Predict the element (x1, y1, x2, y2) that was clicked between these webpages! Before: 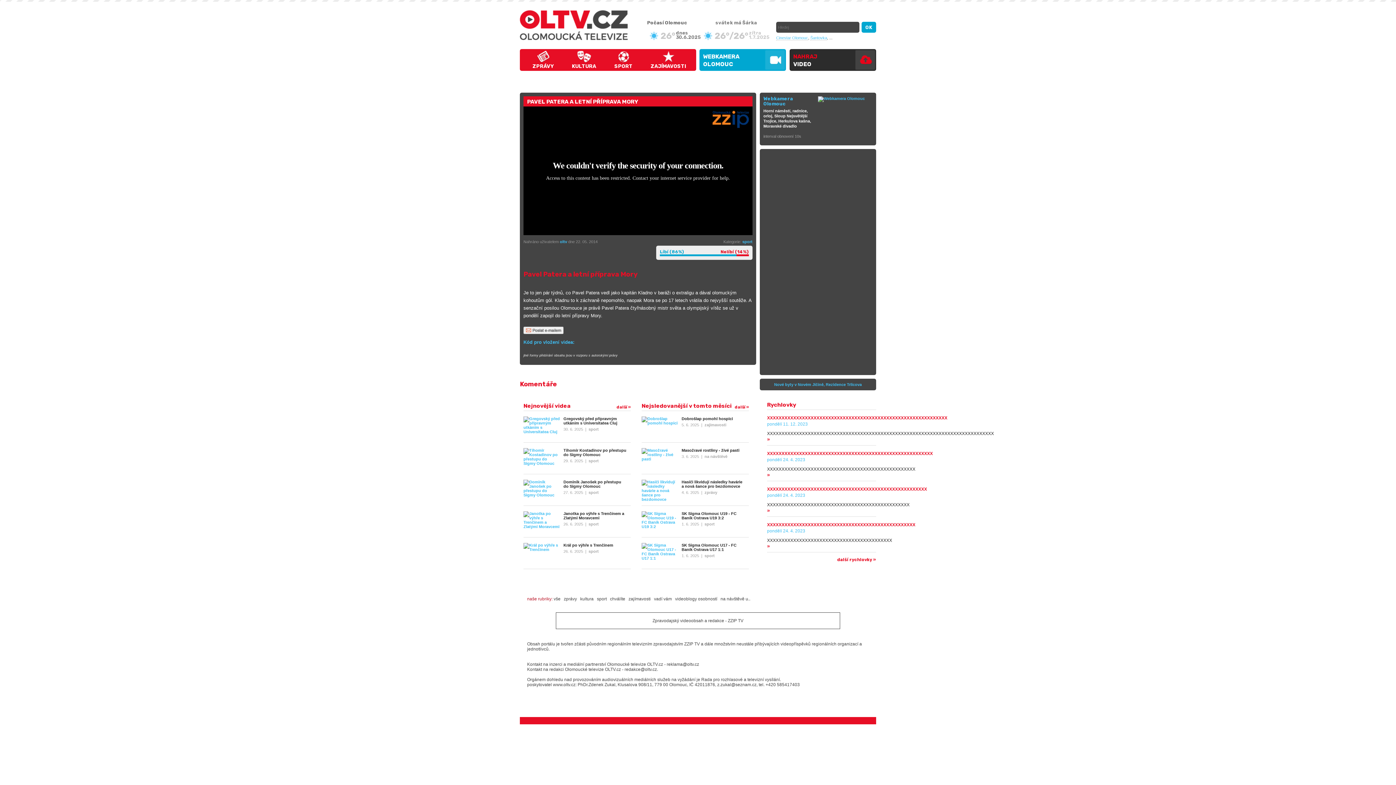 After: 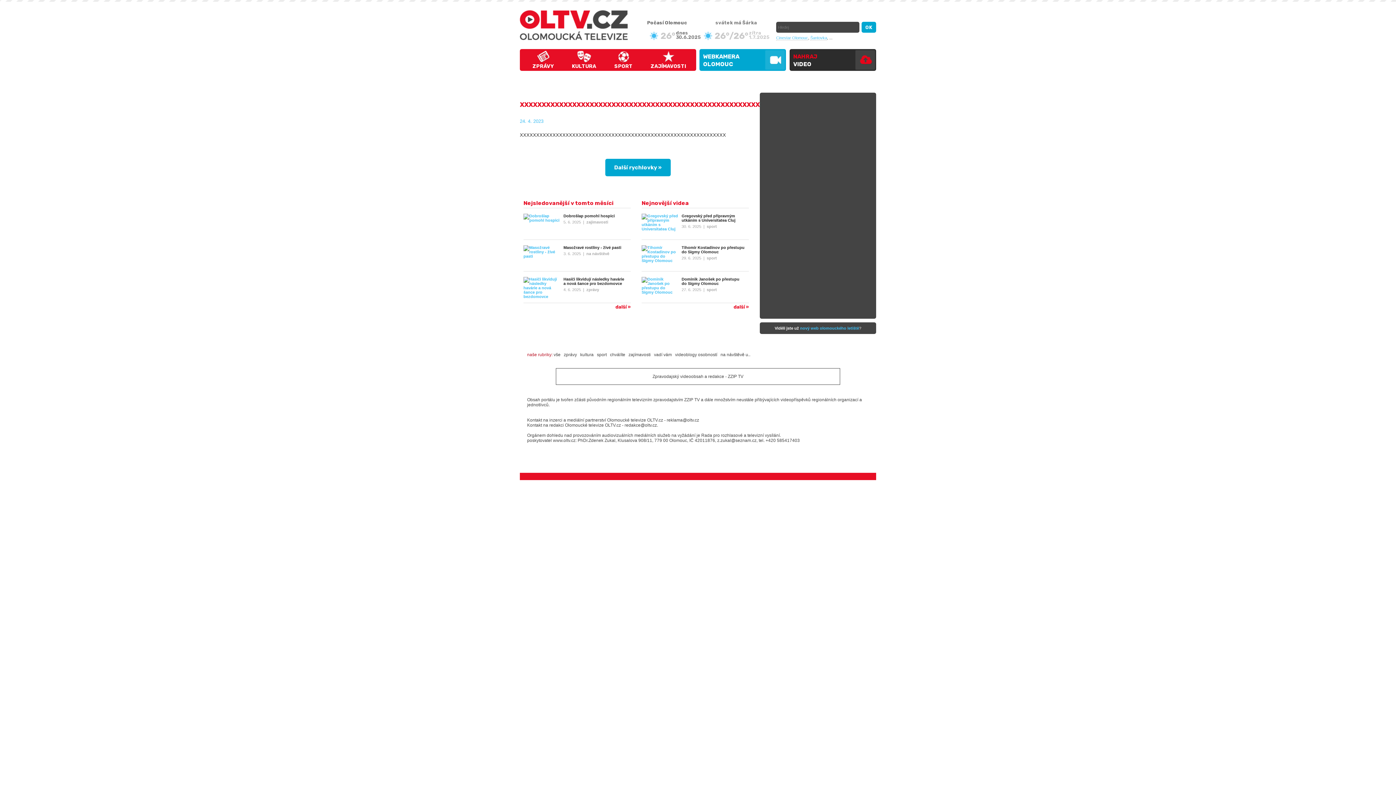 Action: bbox: (767, 451, 933, 456) label: XXXXXXXXXXXXXXXXXXXXXXXXXXXXXXXXXXXXXXXXXXXXXXXXXXXXXXXXX